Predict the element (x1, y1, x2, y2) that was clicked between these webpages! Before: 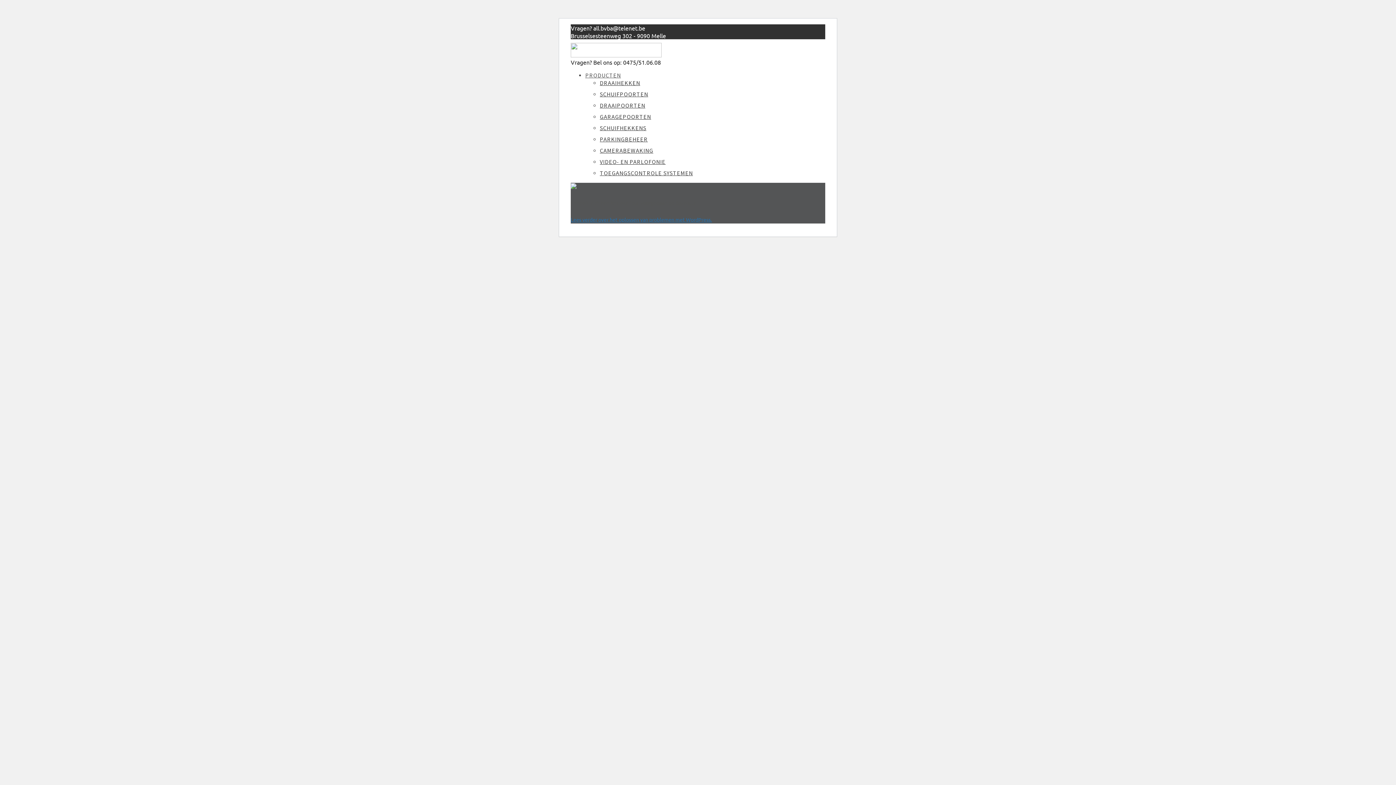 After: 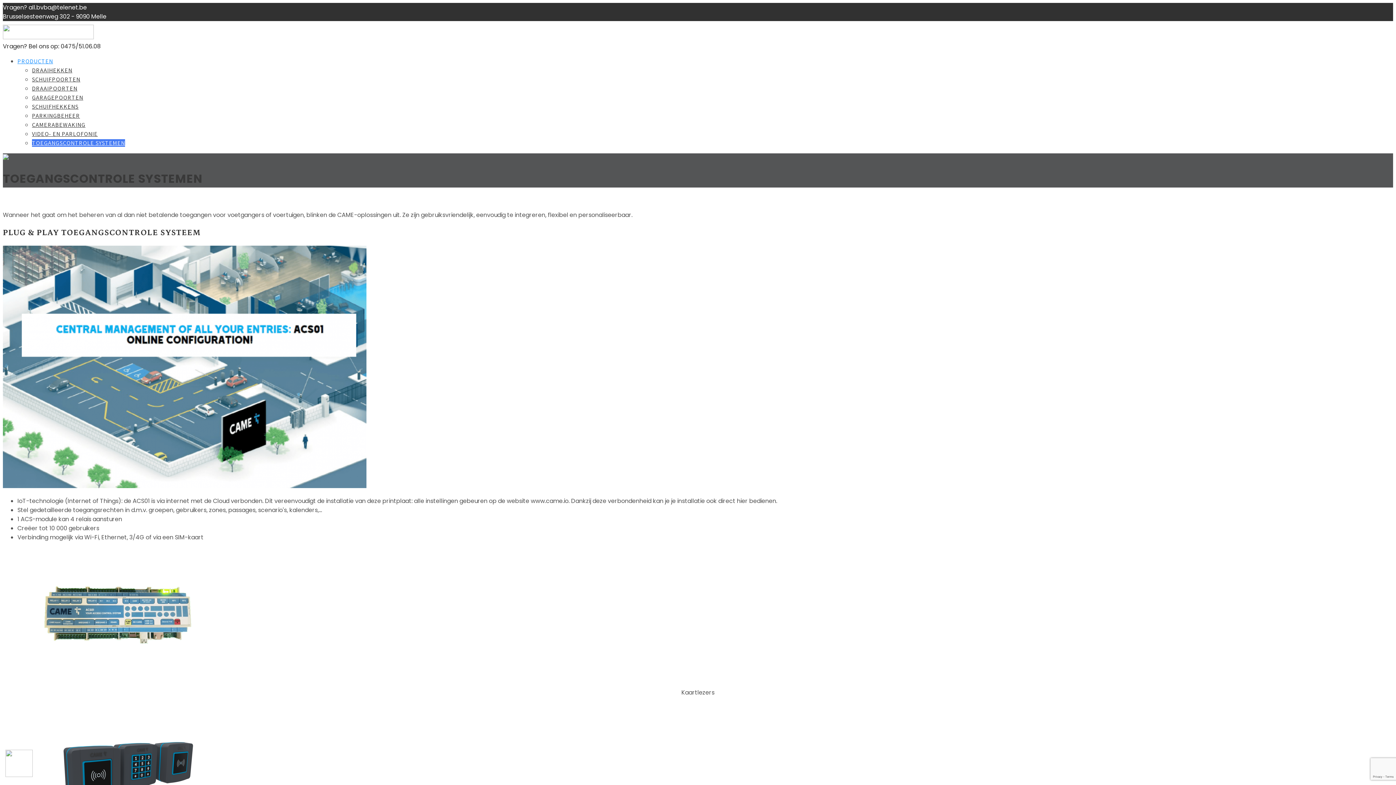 Action: bbox: (600, 169, 693, 177) label: TOEGANGSCONTROLE SYSTEMEN